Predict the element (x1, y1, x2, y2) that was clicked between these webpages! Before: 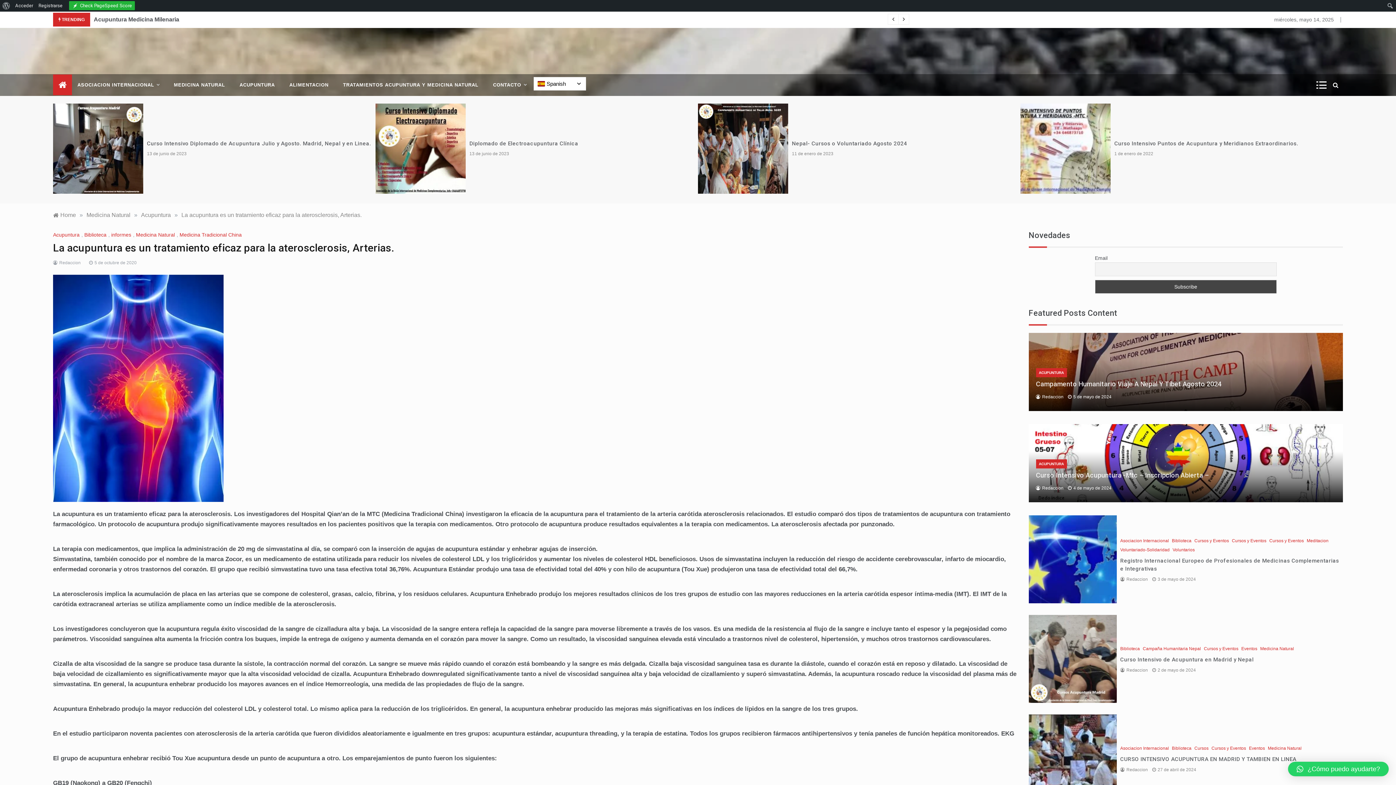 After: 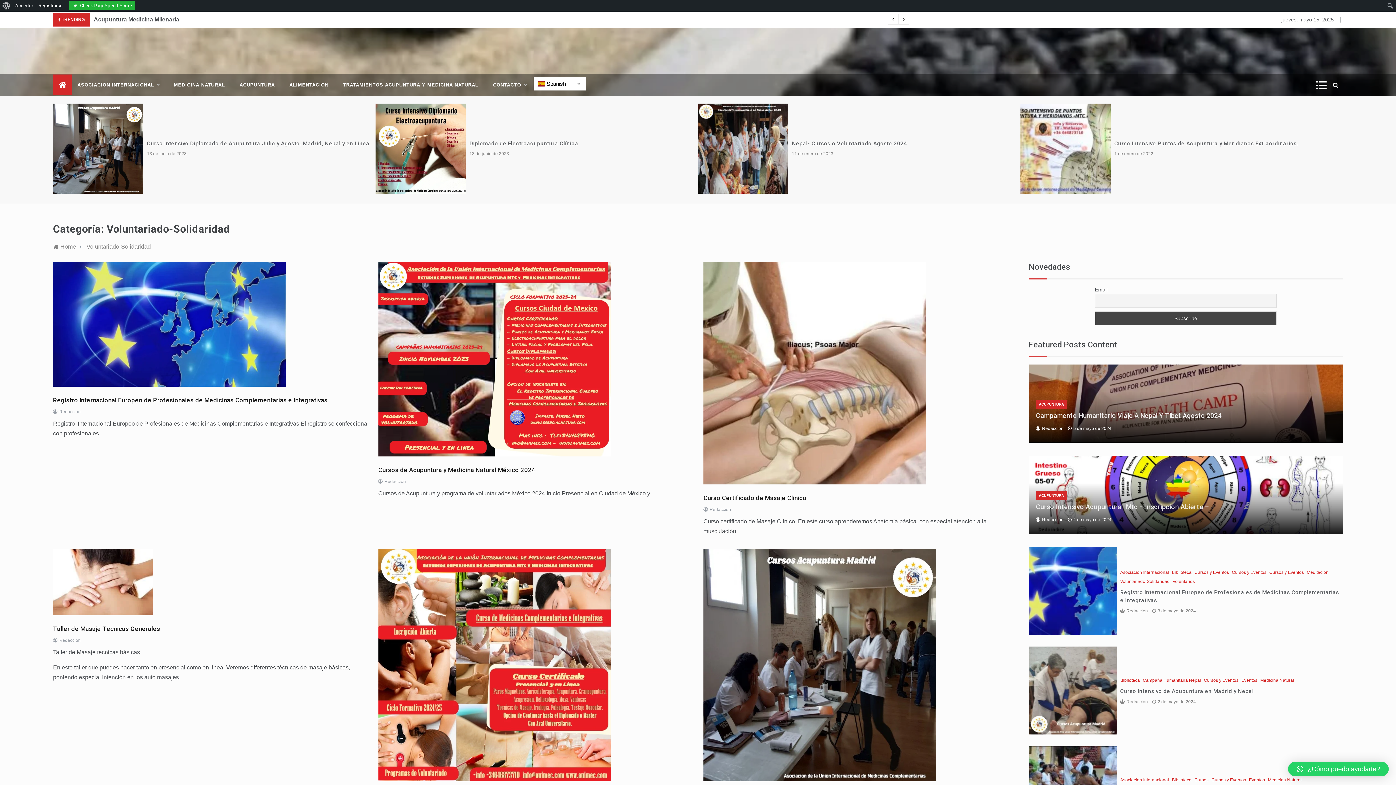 Action: bbox: (1120, 547, 1170, 552) label: Voluntariado-Solidaridad